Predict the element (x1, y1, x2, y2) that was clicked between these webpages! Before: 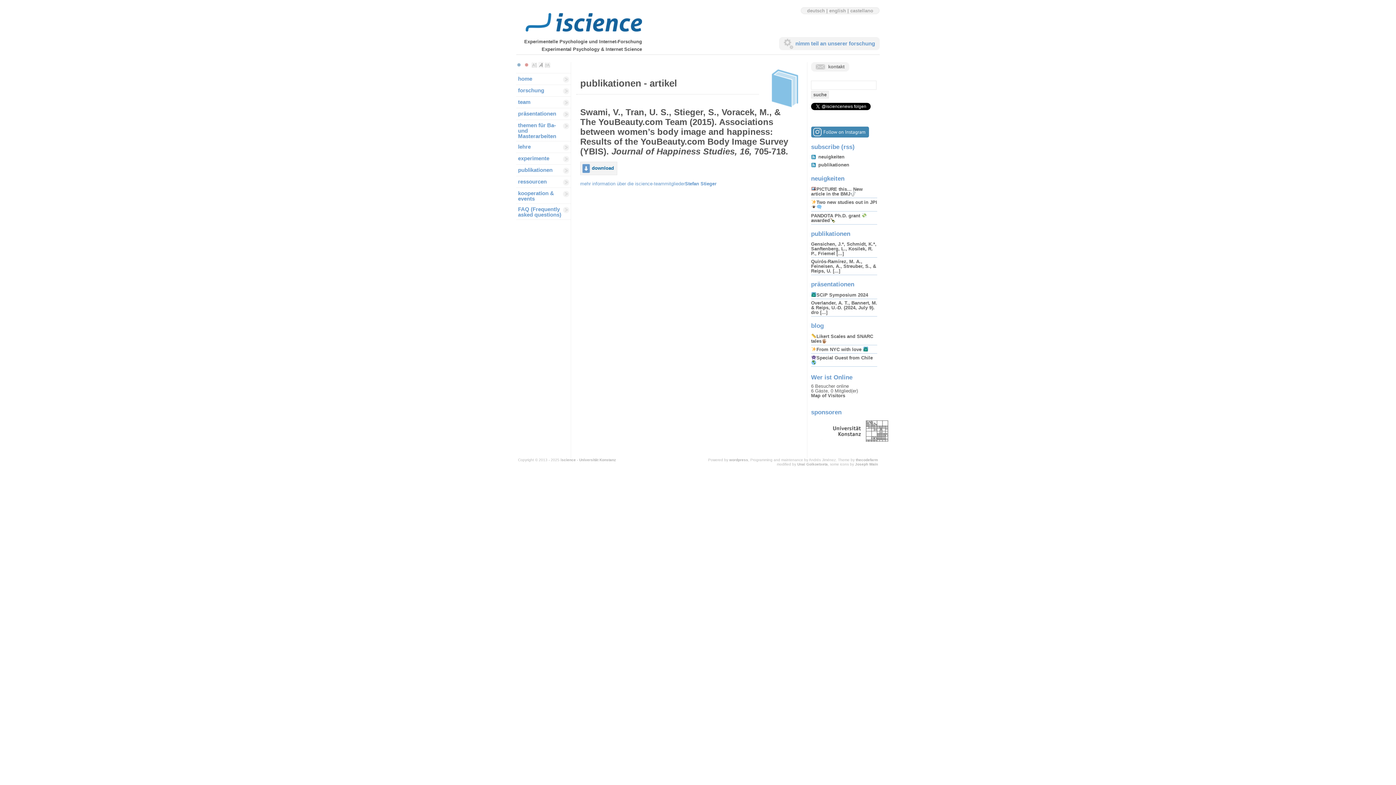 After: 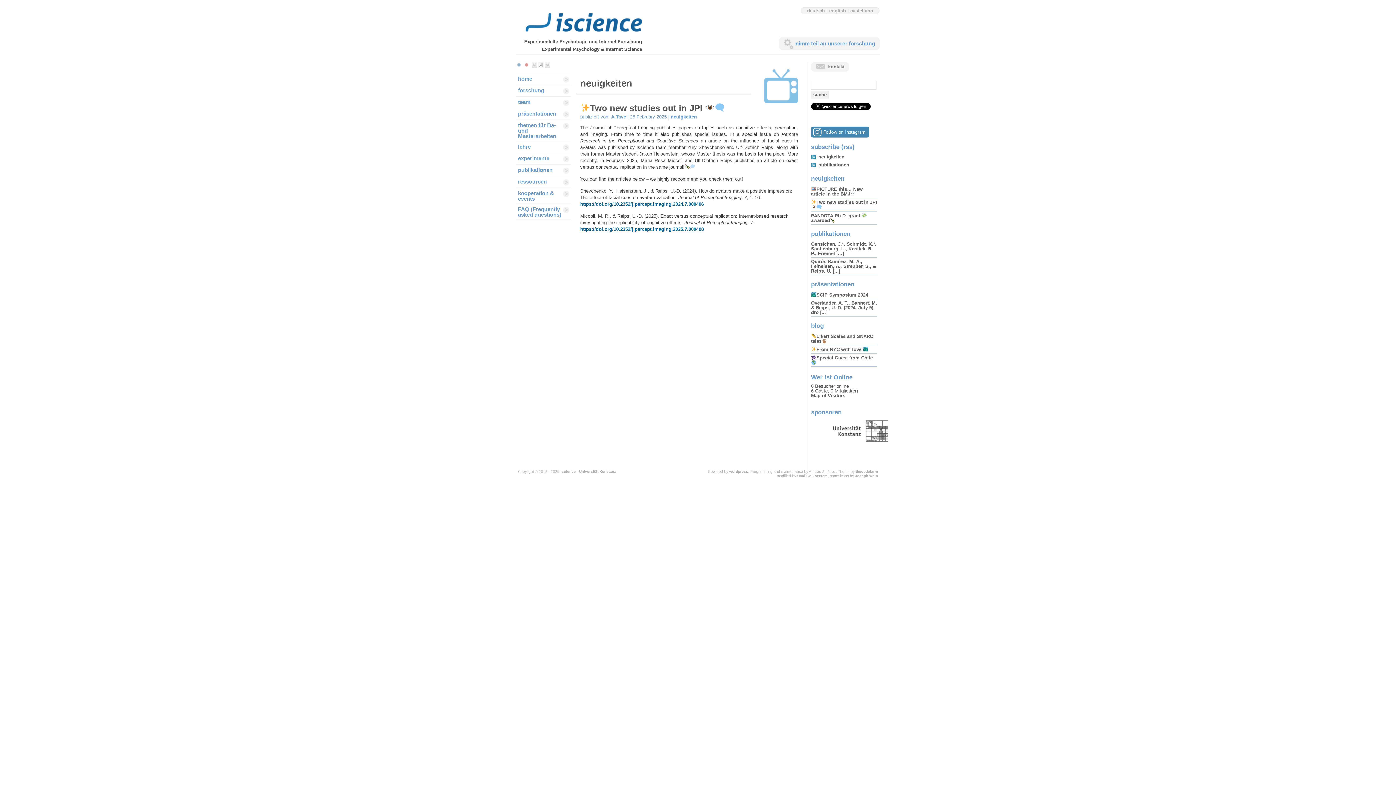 Action: label: Two new studies out in JPI ‍ bbox: (811, 199, 877, 210)